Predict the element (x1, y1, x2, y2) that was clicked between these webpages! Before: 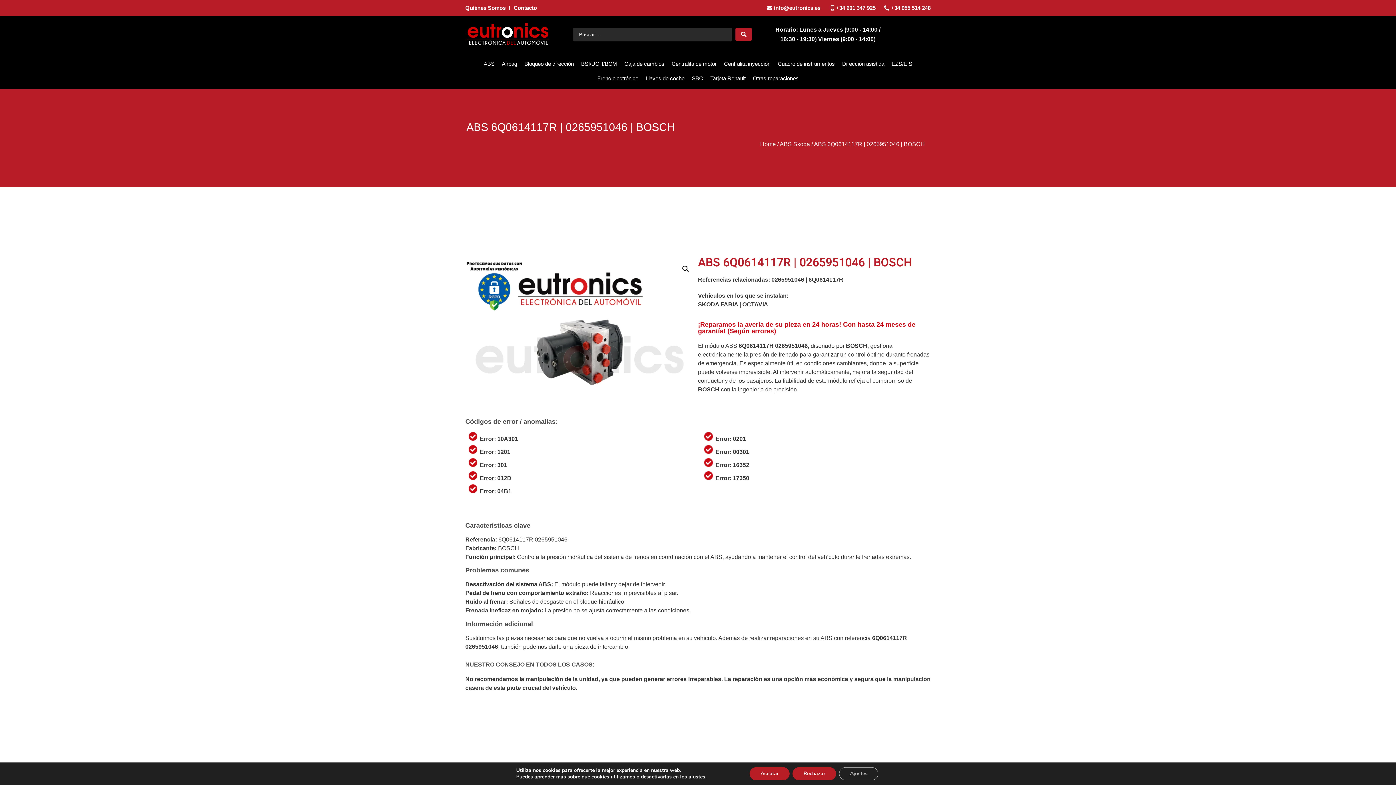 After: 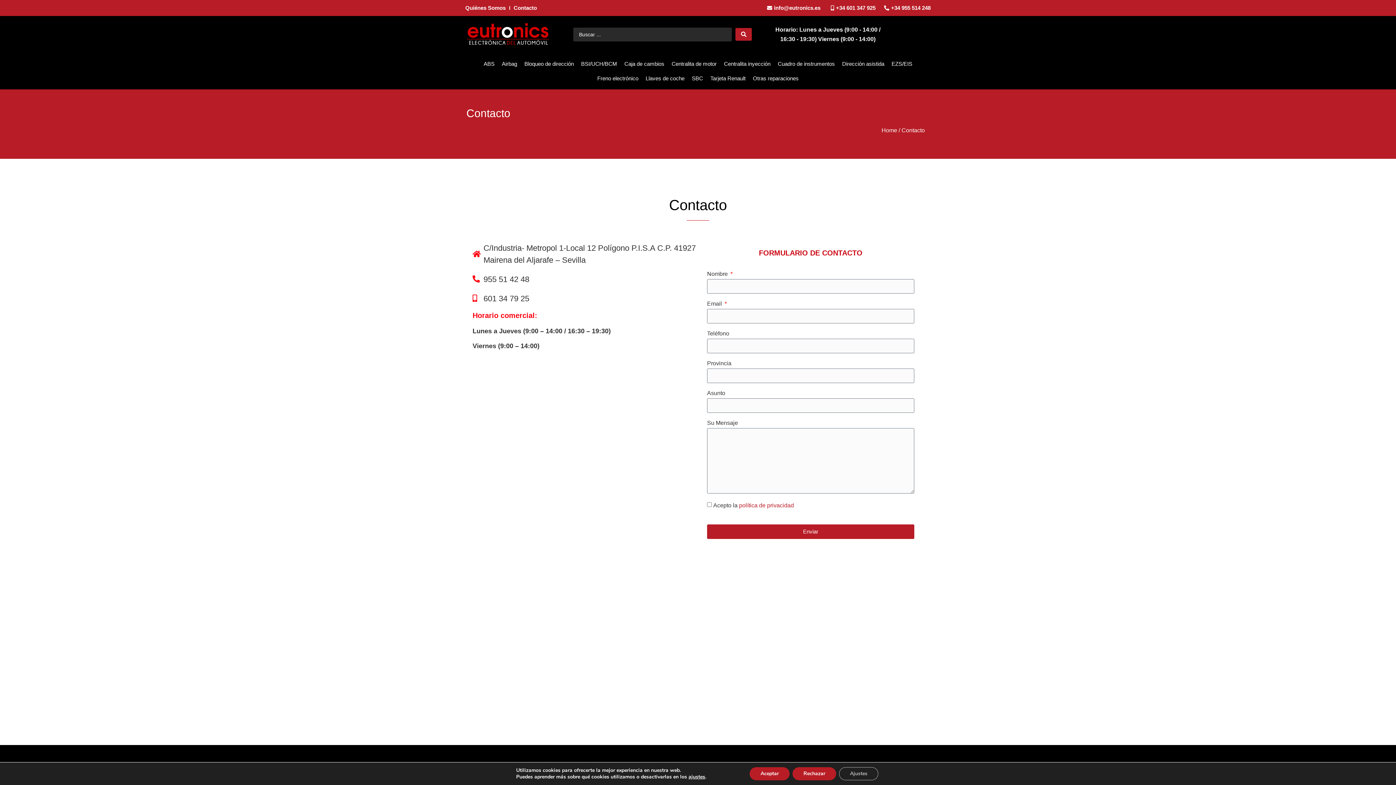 Action: label: Contacto bbox: (513, 3, 537, 12)